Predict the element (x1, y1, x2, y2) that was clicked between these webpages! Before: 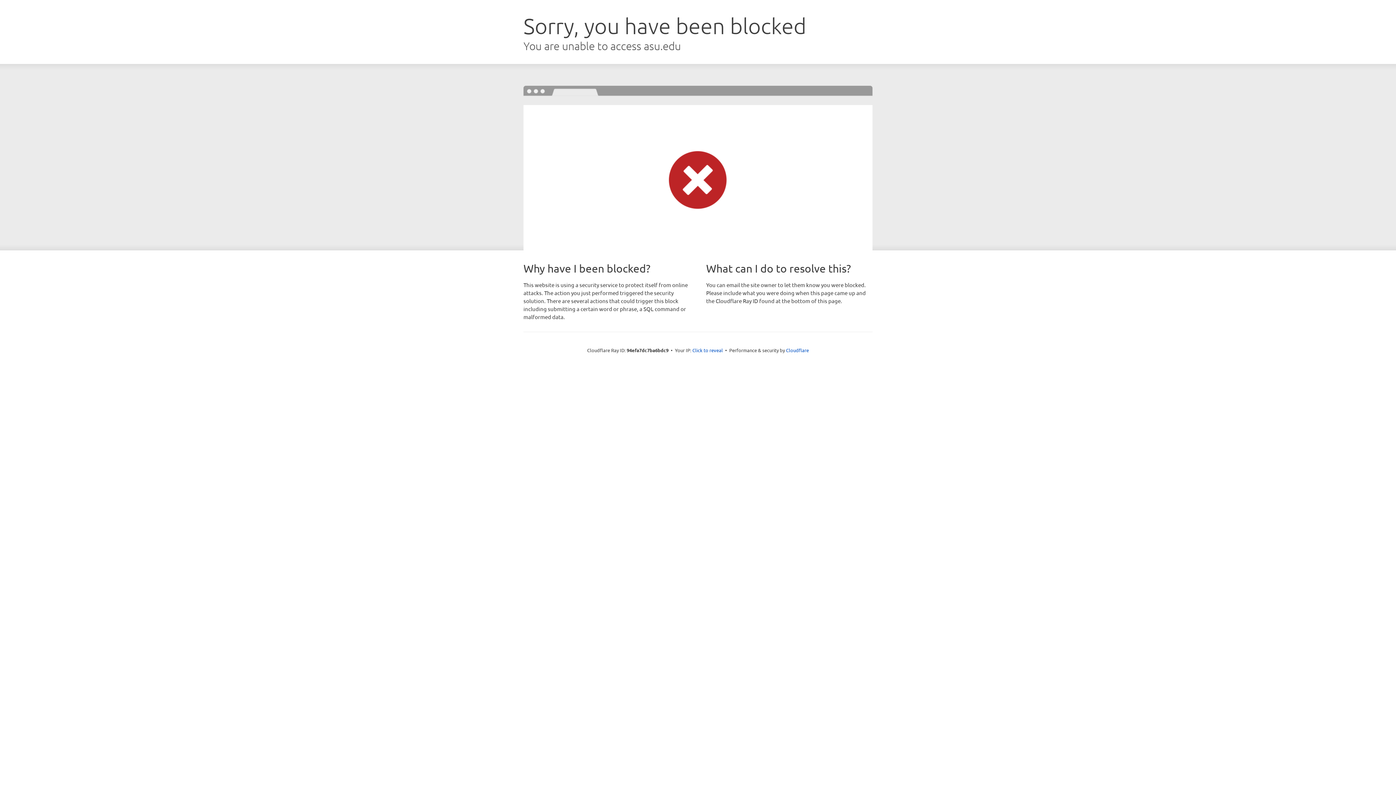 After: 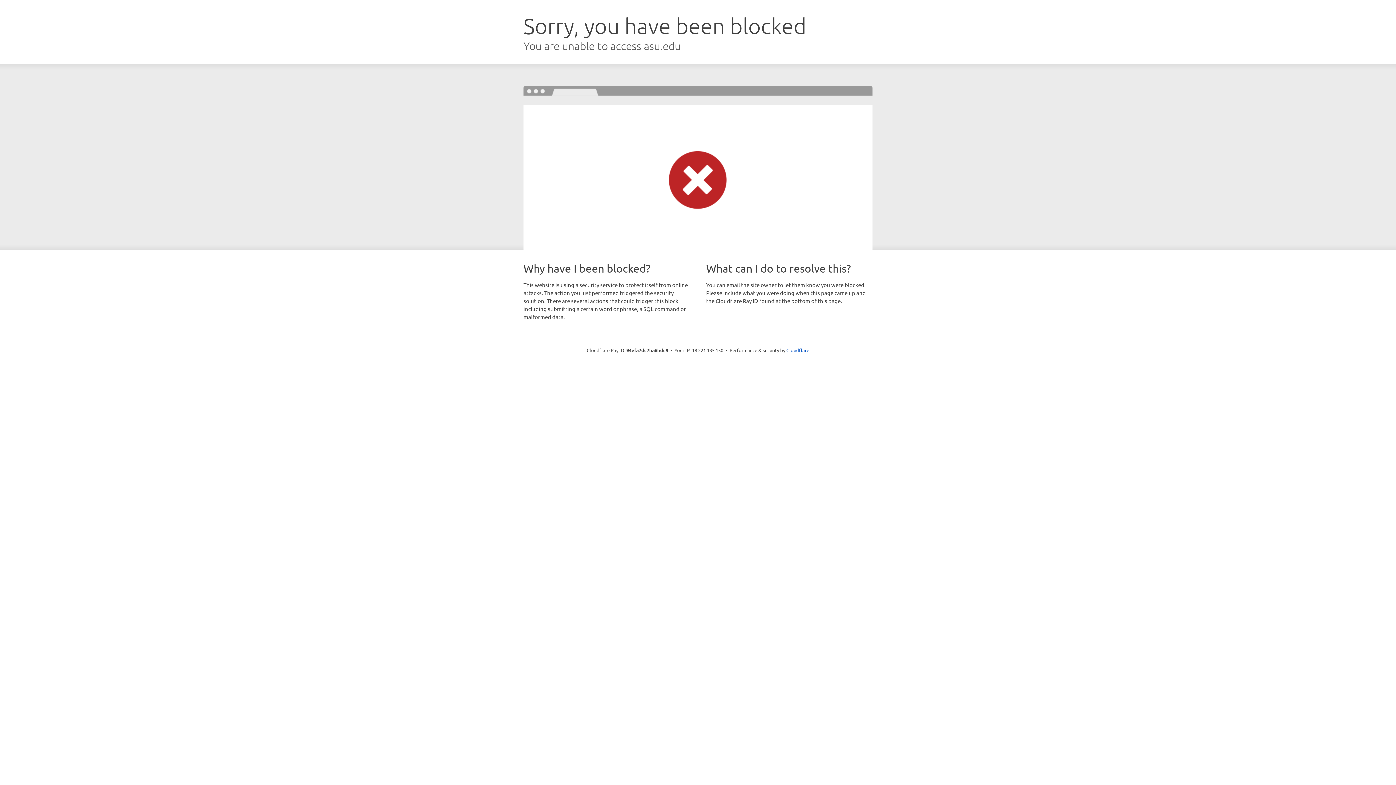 Action: label: Click to reveal bbox: (692, 346, 723, 353)